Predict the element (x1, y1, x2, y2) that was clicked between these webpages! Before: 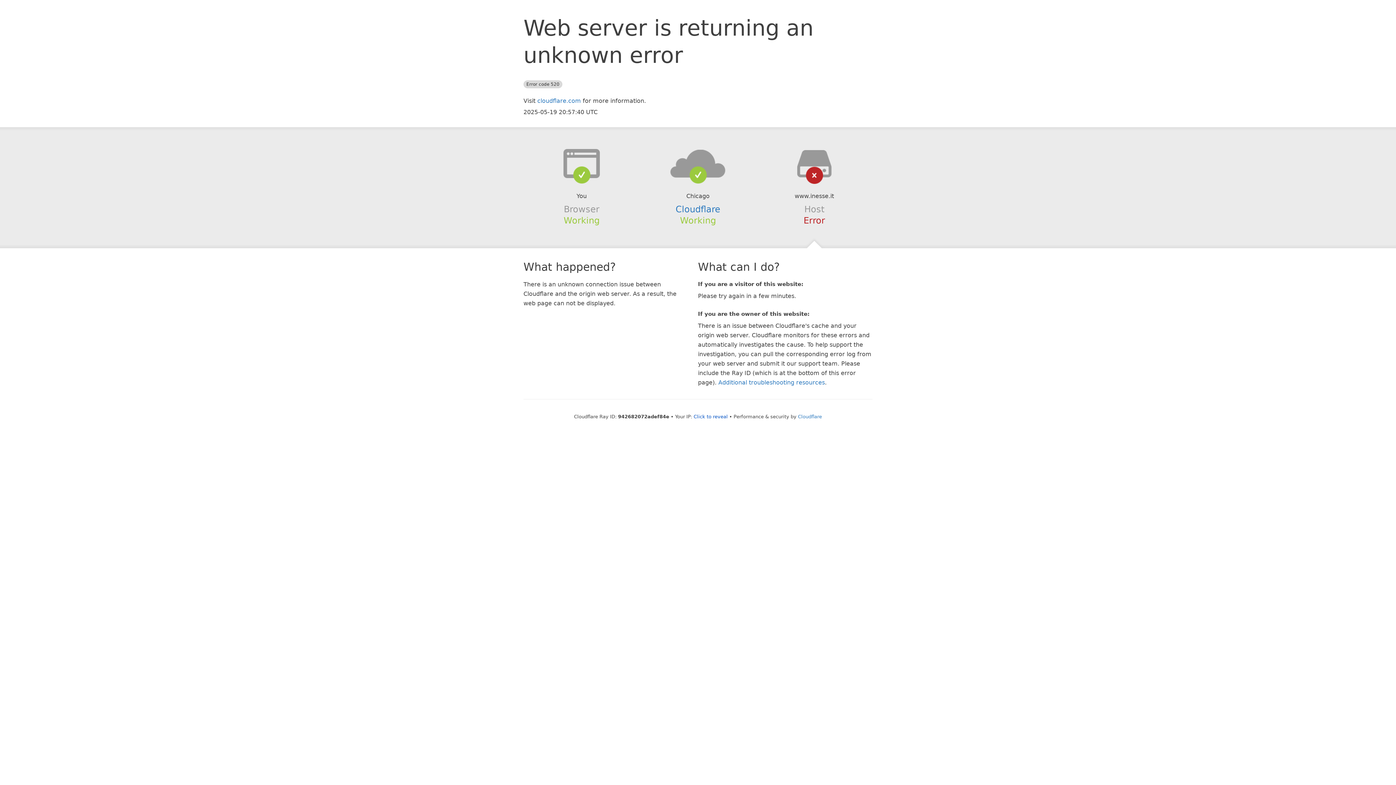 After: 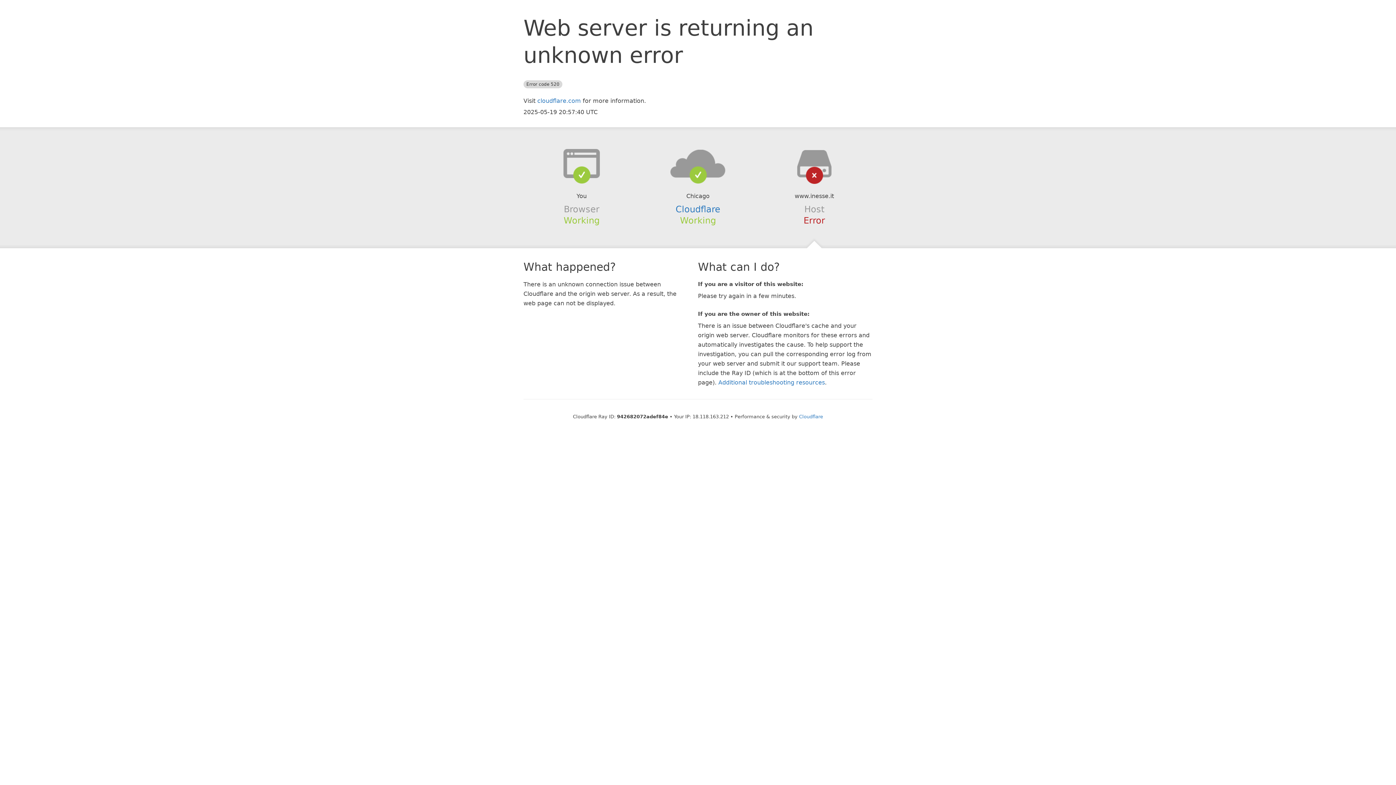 Action: label: Click to reveal bbox: (693, 414, 728, 419)